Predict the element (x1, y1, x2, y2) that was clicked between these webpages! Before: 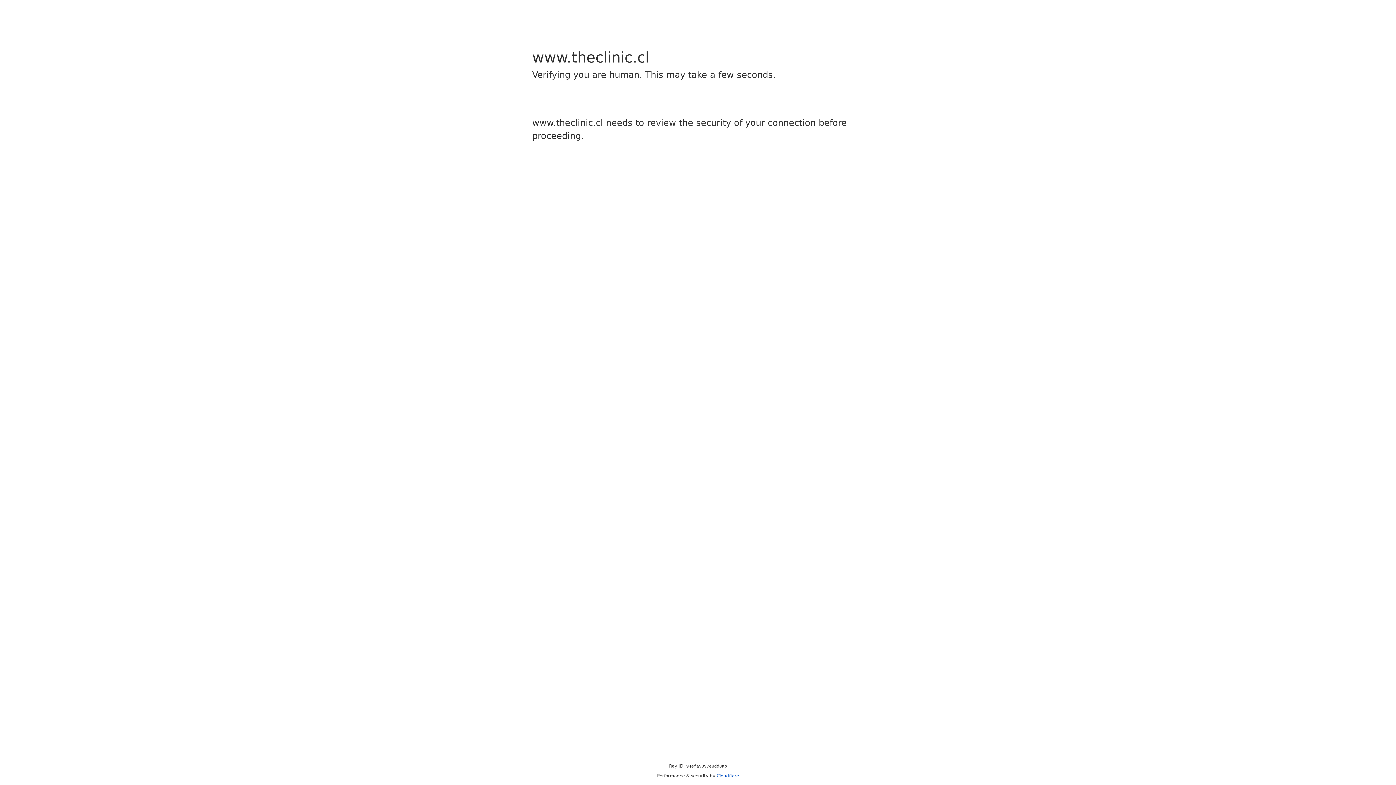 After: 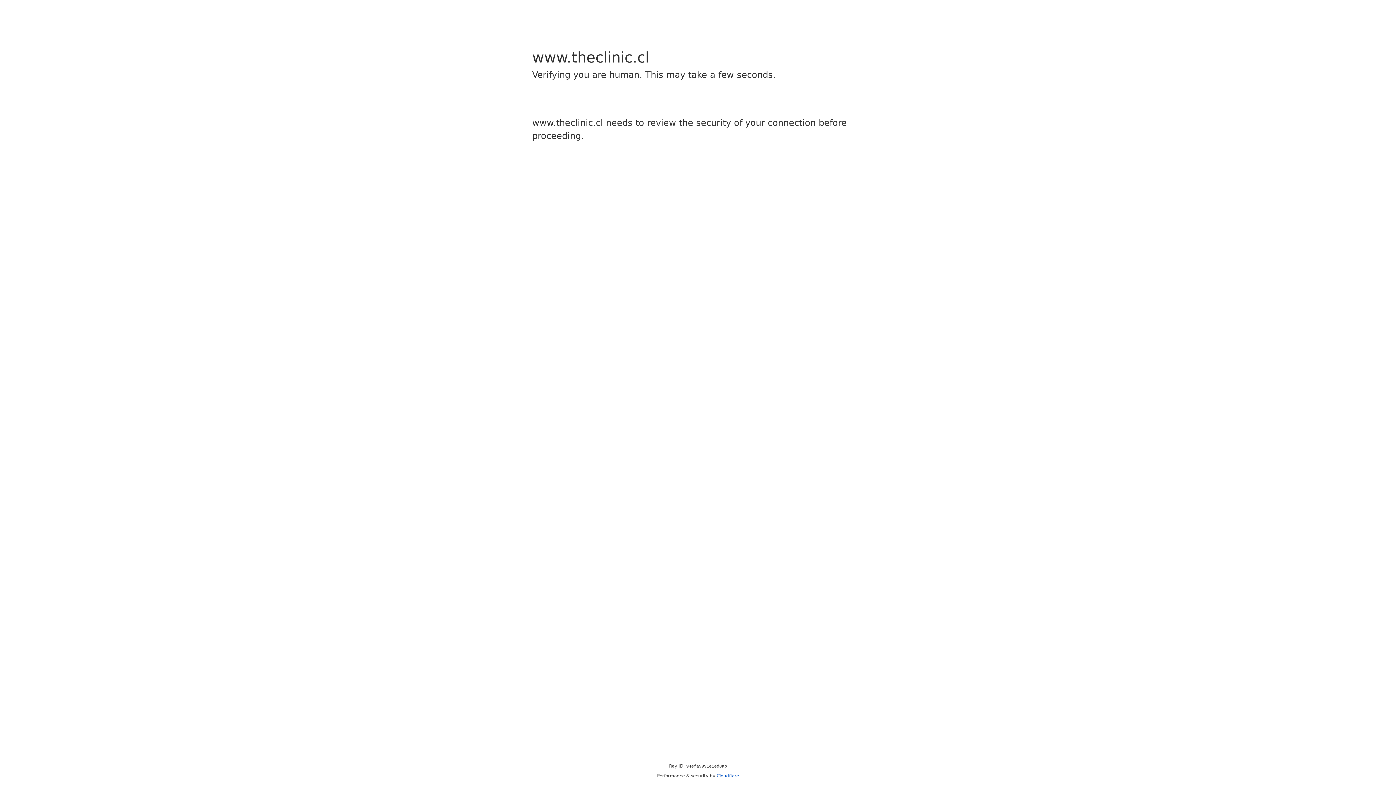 Action: label: Cloudflare bbox: (716, 773, 739, 778)